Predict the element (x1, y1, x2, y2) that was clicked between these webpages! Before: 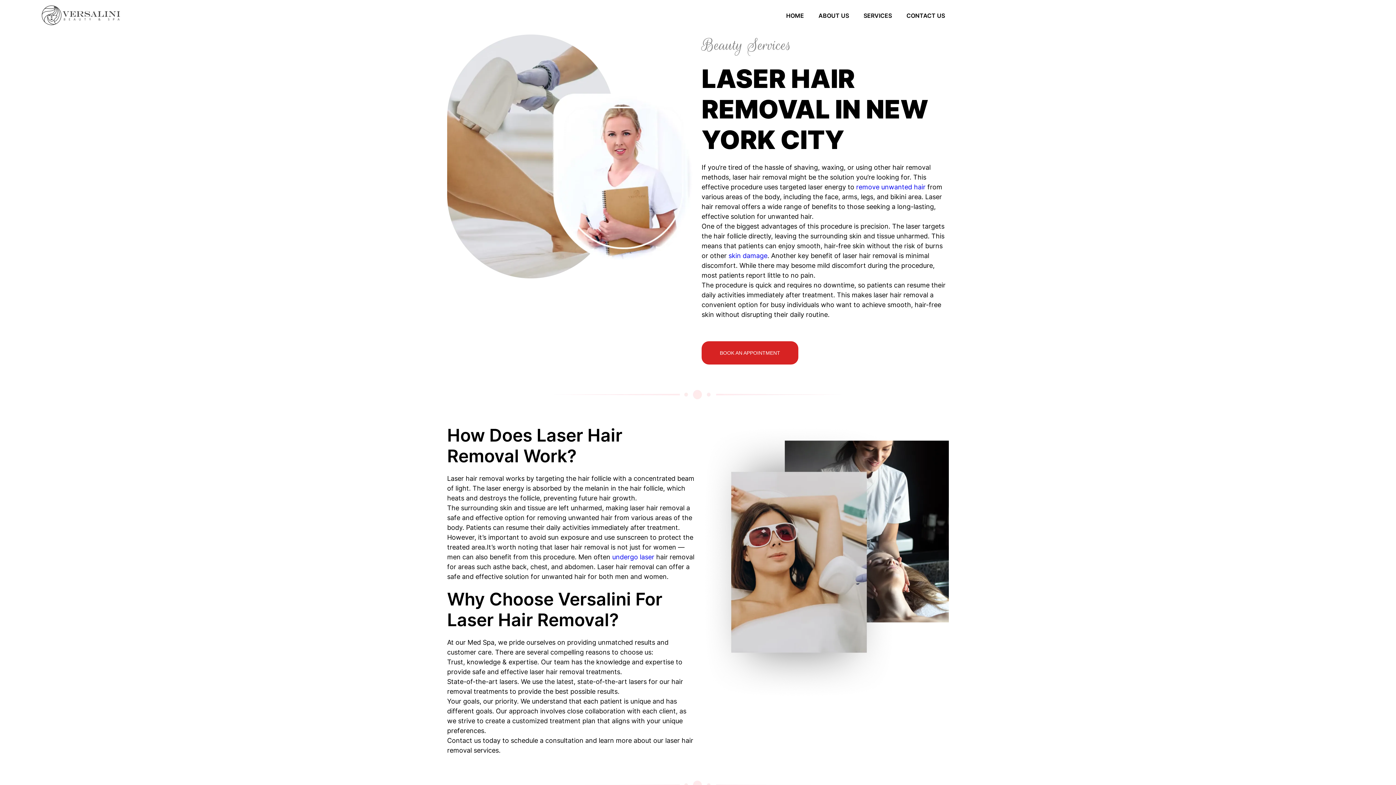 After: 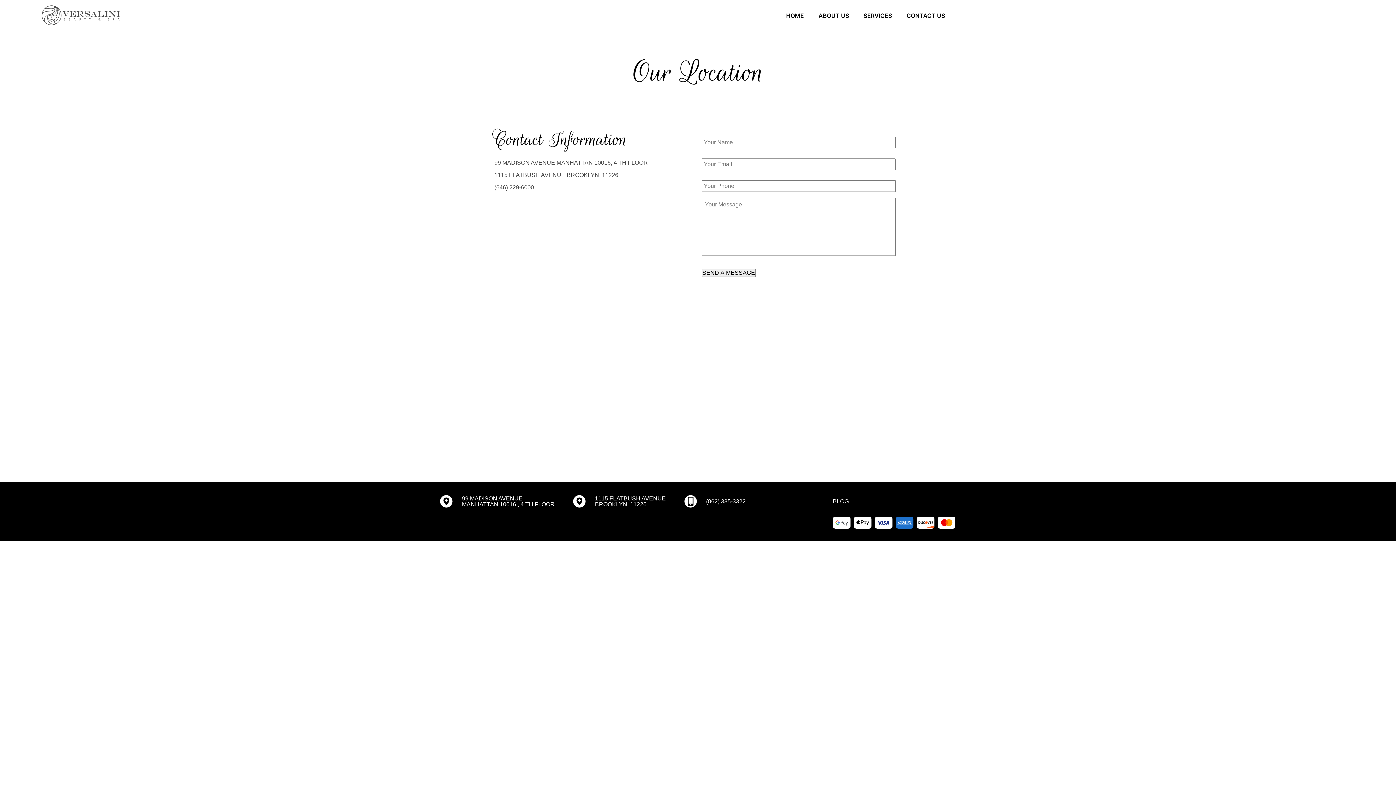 Action: label: CONTACT US bbox: (899, 7, 952, 23)